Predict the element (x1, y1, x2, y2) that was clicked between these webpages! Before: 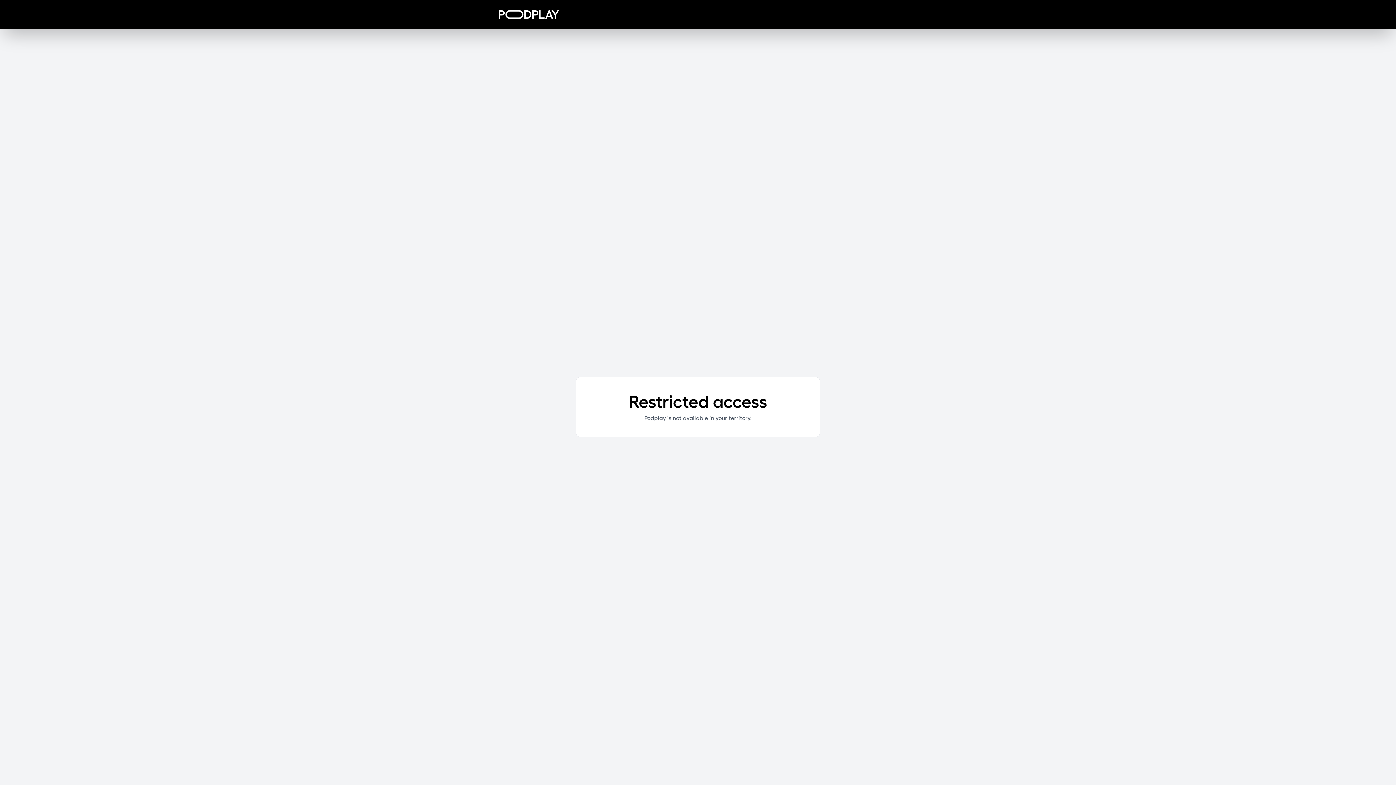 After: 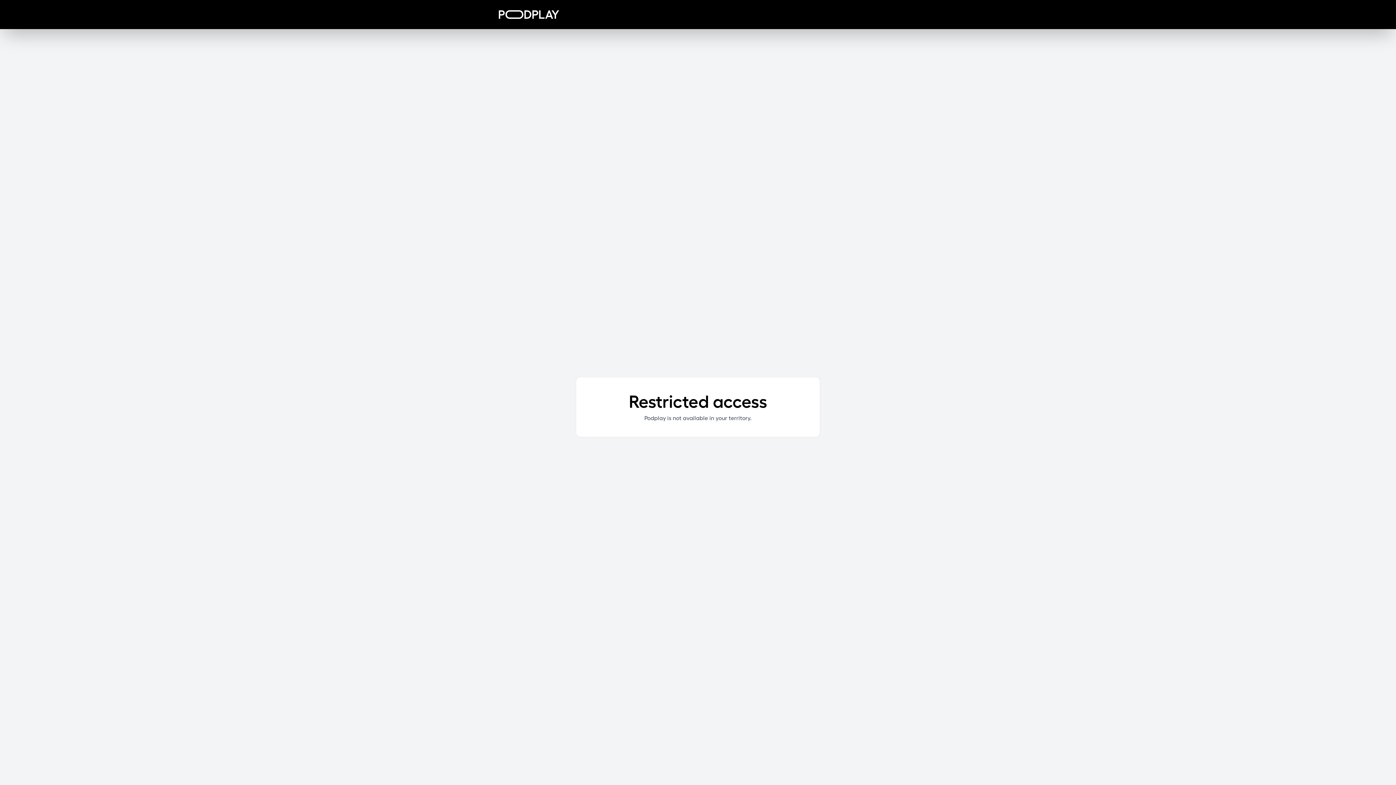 Action: bbox: (498, 10, 559, 18)